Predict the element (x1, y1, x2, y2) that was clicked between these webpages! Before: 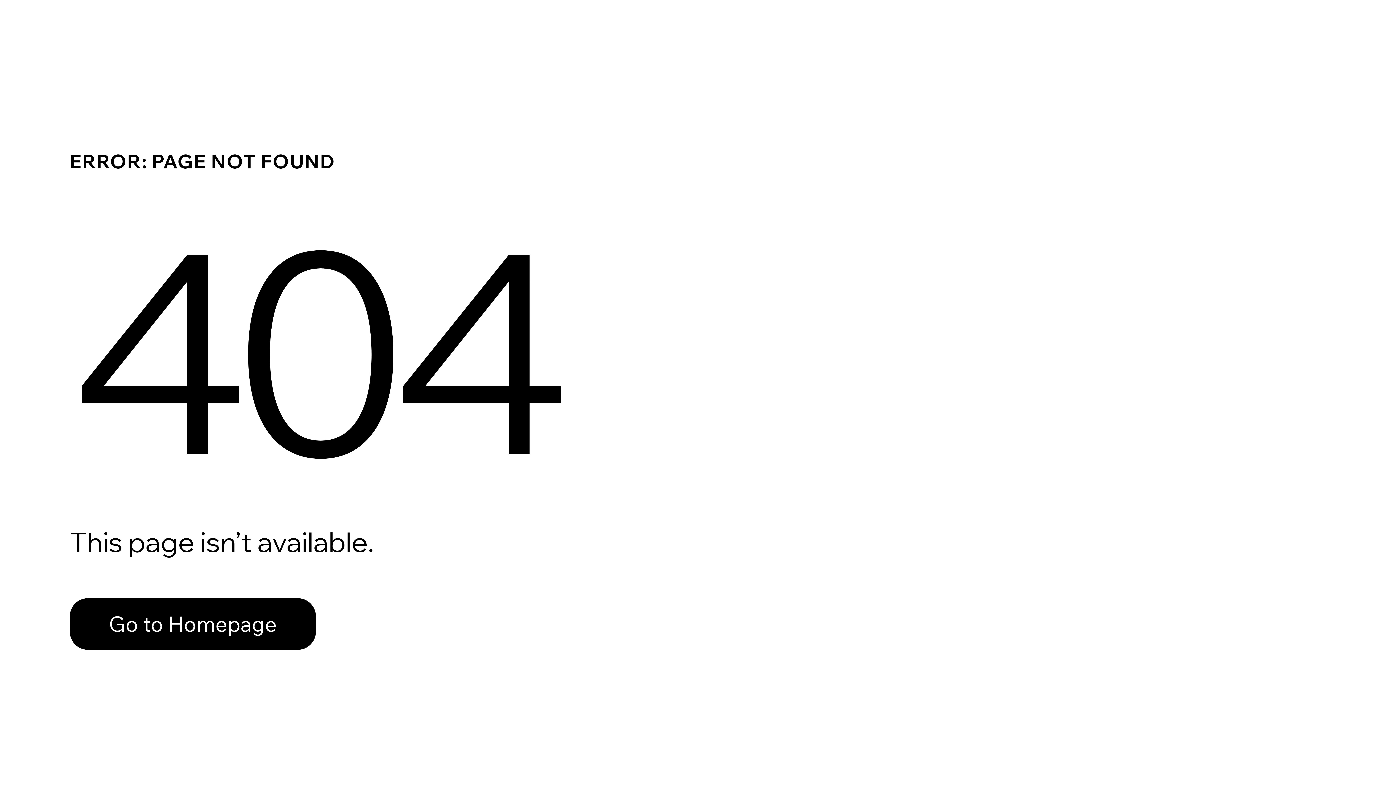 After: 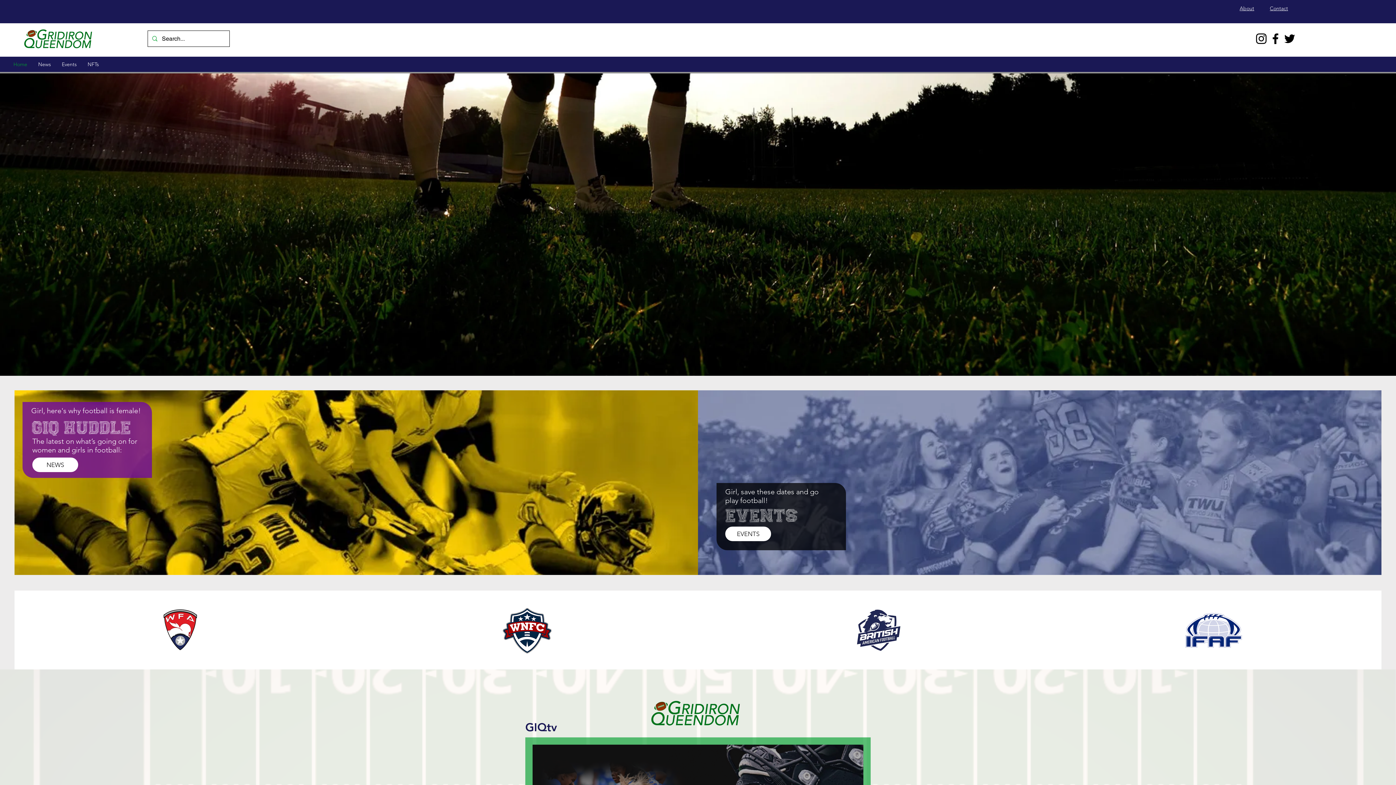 Action: label: Go to Homepage bbox: (69, 582, 768, 659)